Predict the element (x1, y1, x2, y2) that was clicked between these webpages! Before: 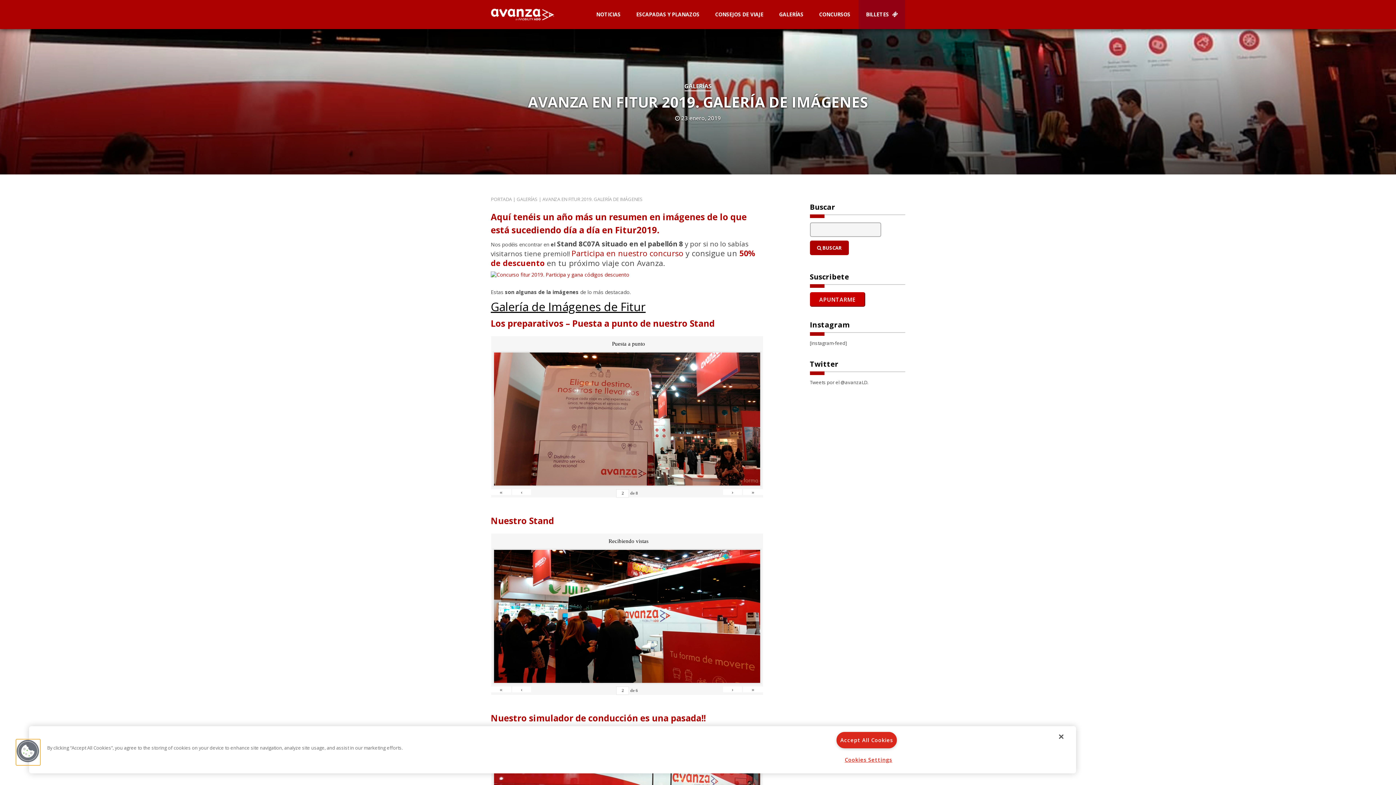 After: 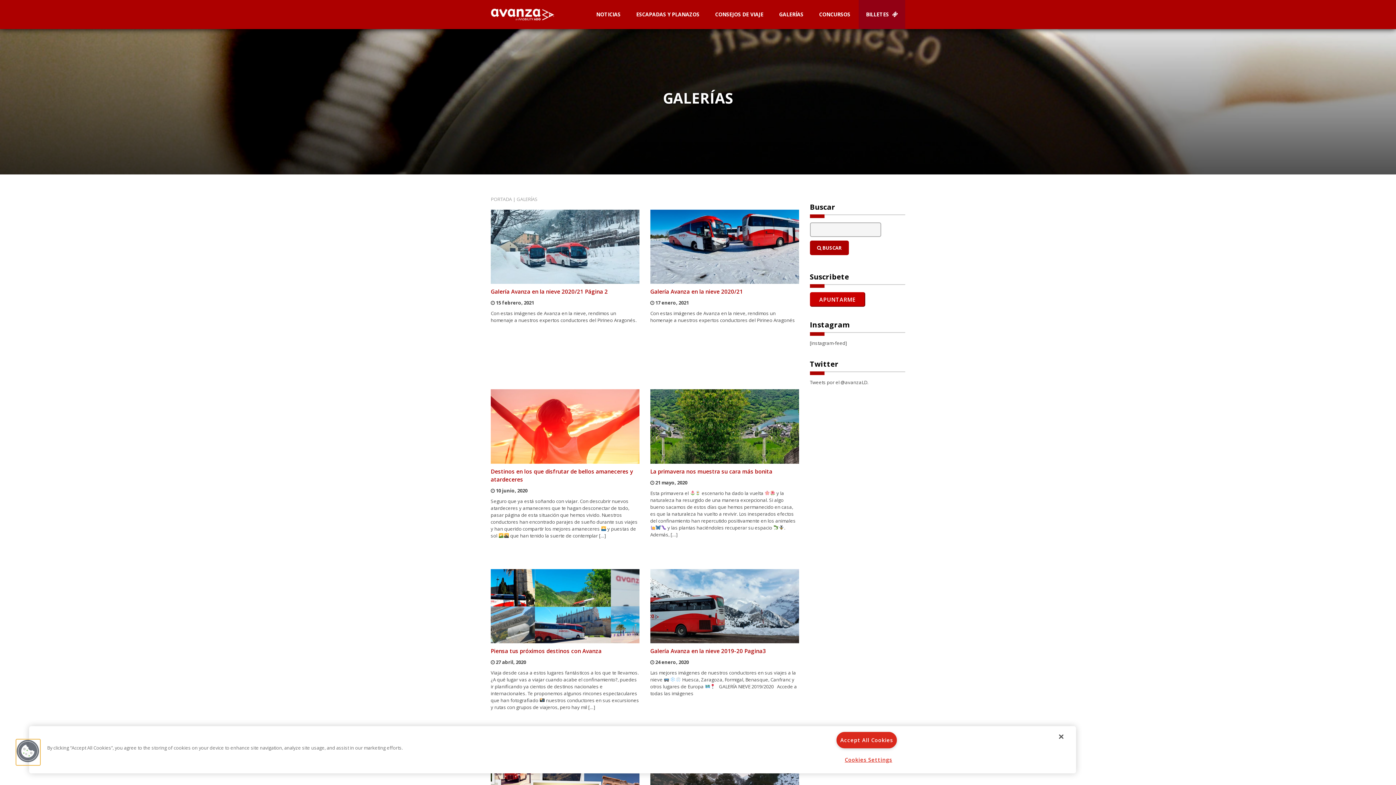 Action: bbox: (516, 196, 537, 202) label: GALERÍAS